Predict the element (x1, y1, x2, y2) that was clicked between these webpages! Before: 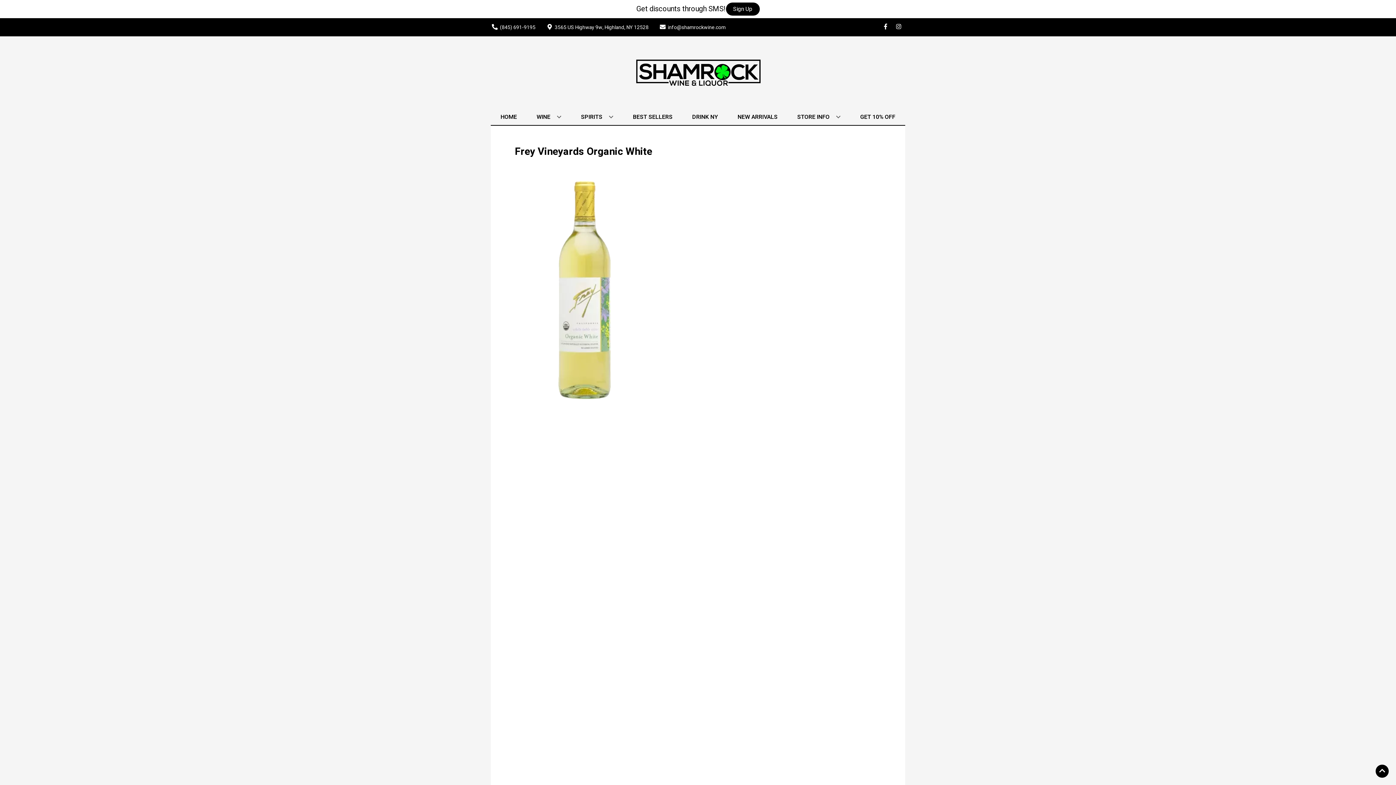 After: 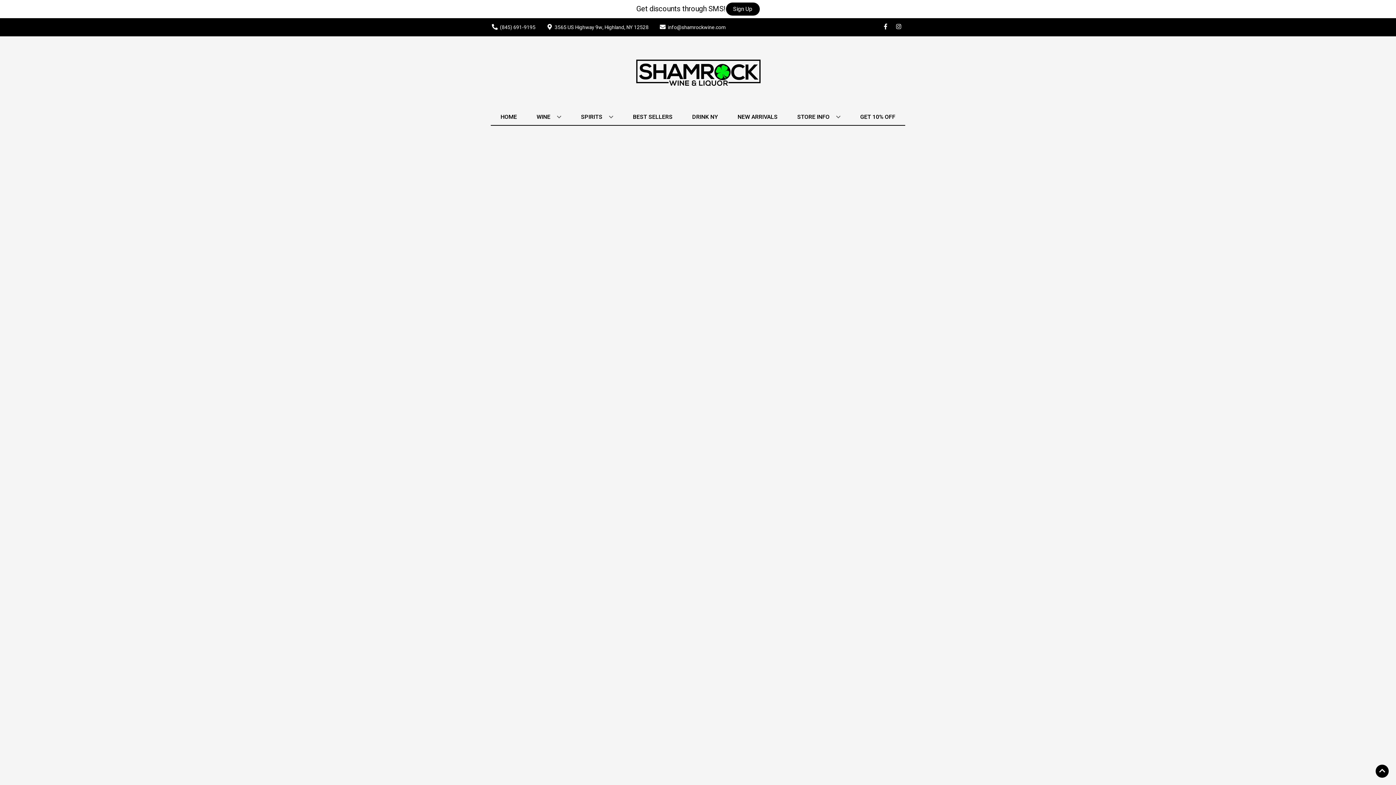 Action: label: BEST SELLERS bbox: (630, 109, 675, 125)